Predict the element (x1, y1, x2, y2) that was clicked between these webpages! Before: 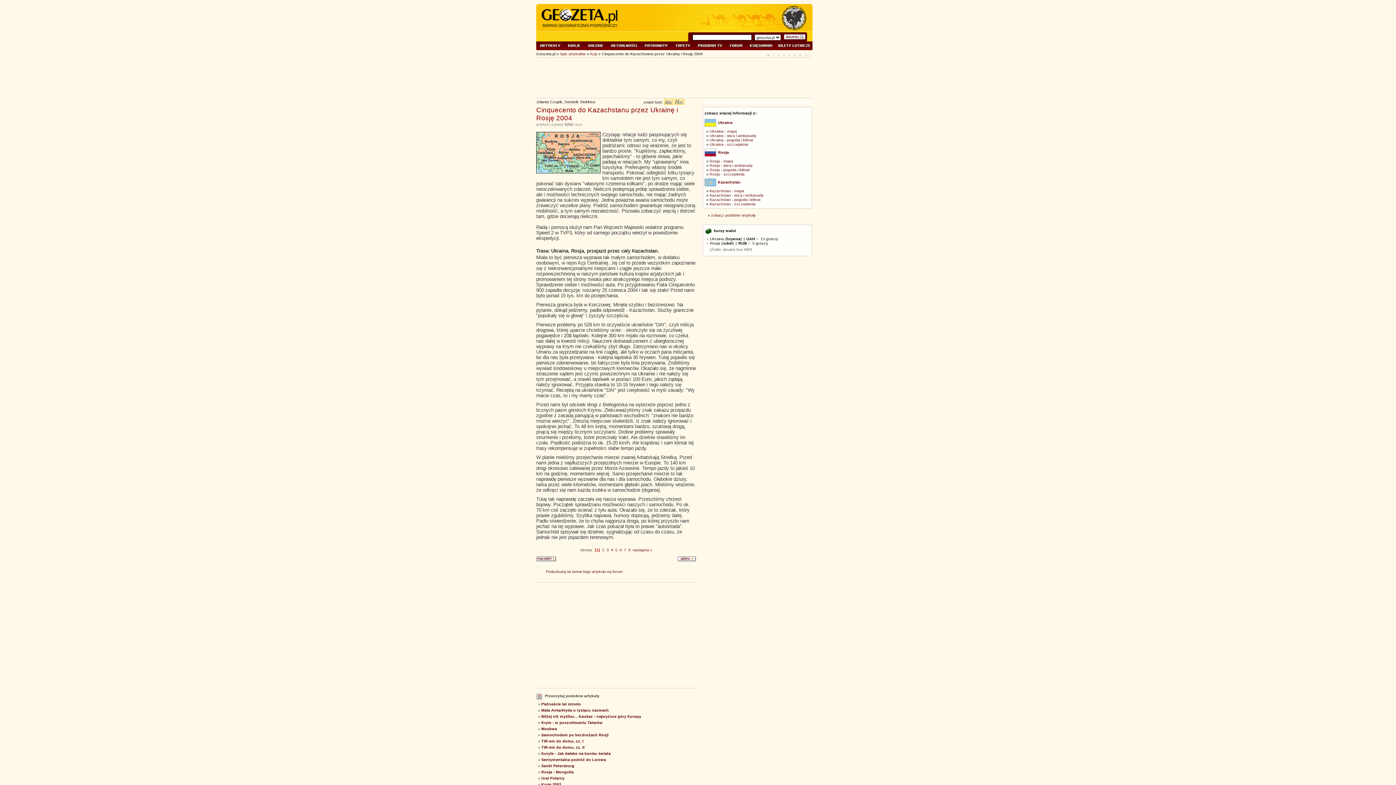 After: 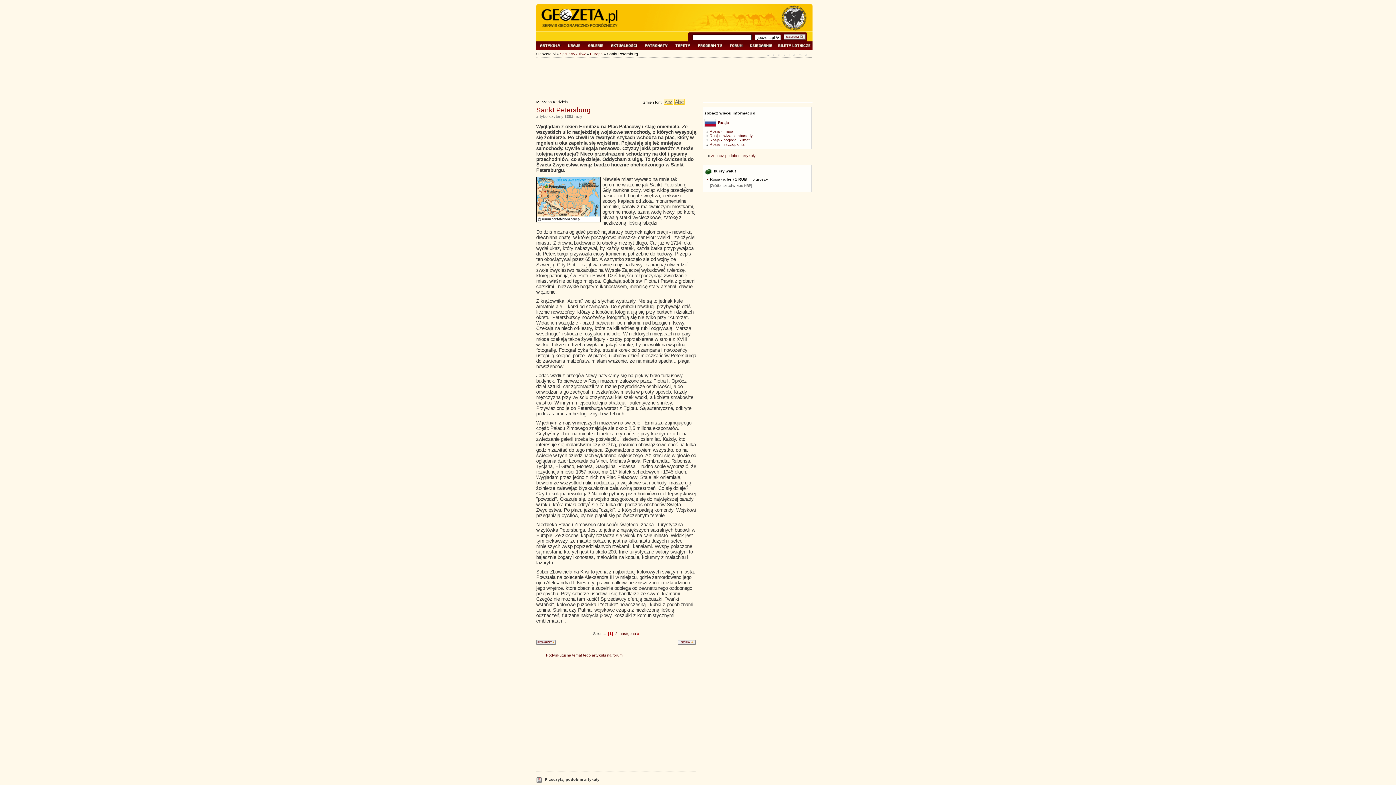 Action: bbox: (541, 764, 574, 768) label: Sankt Petersburg